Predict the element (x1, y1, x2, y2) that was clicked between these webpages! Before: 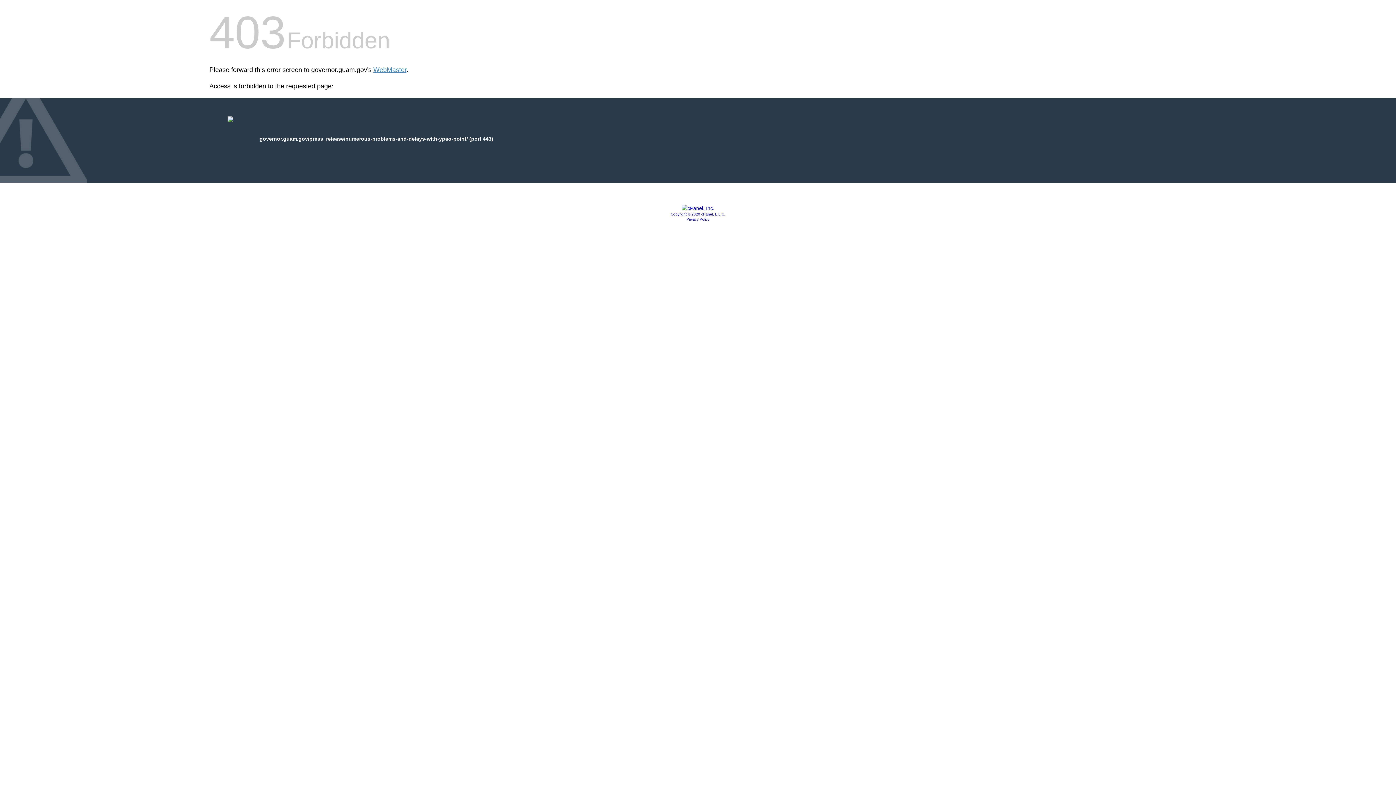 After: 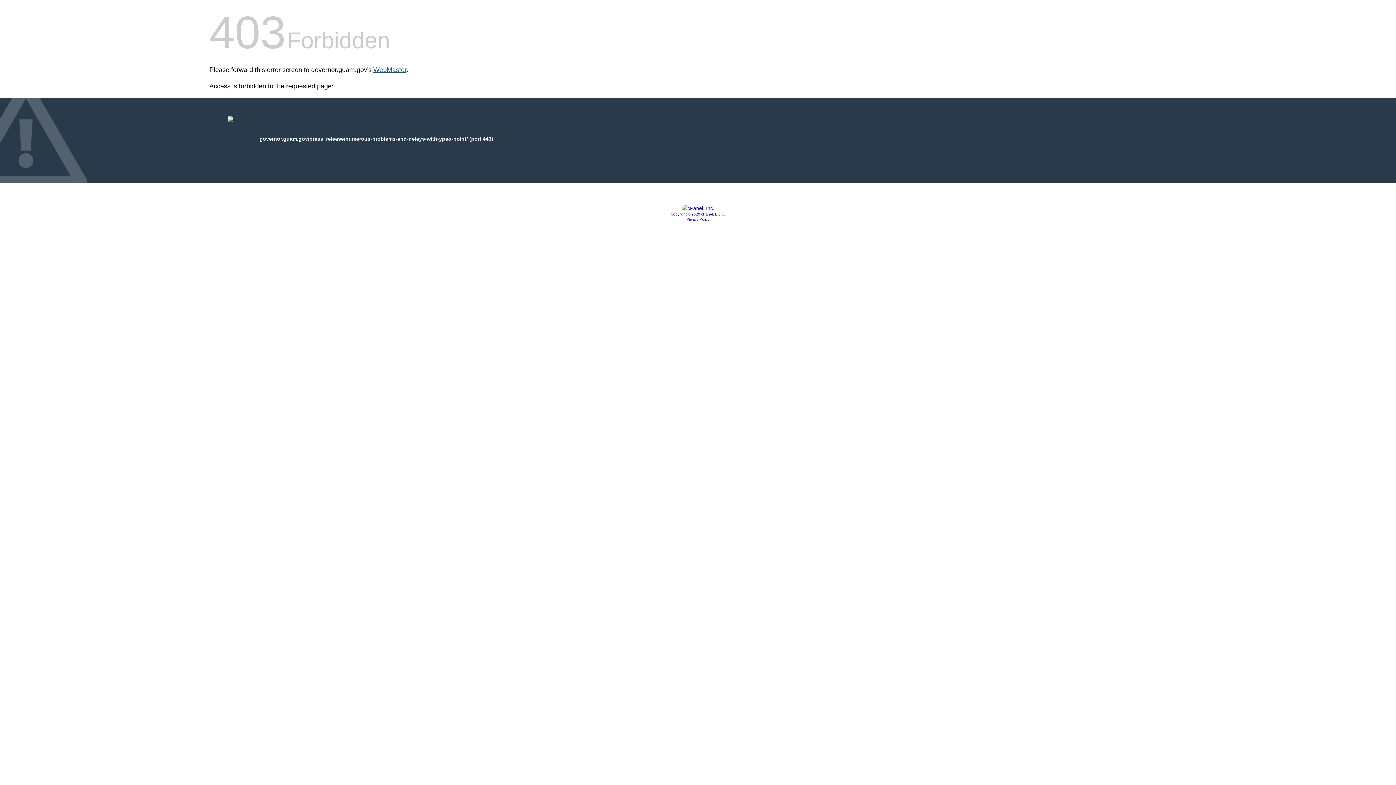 Action: label: WebMaster bbox: (373, 66, 406, 73)